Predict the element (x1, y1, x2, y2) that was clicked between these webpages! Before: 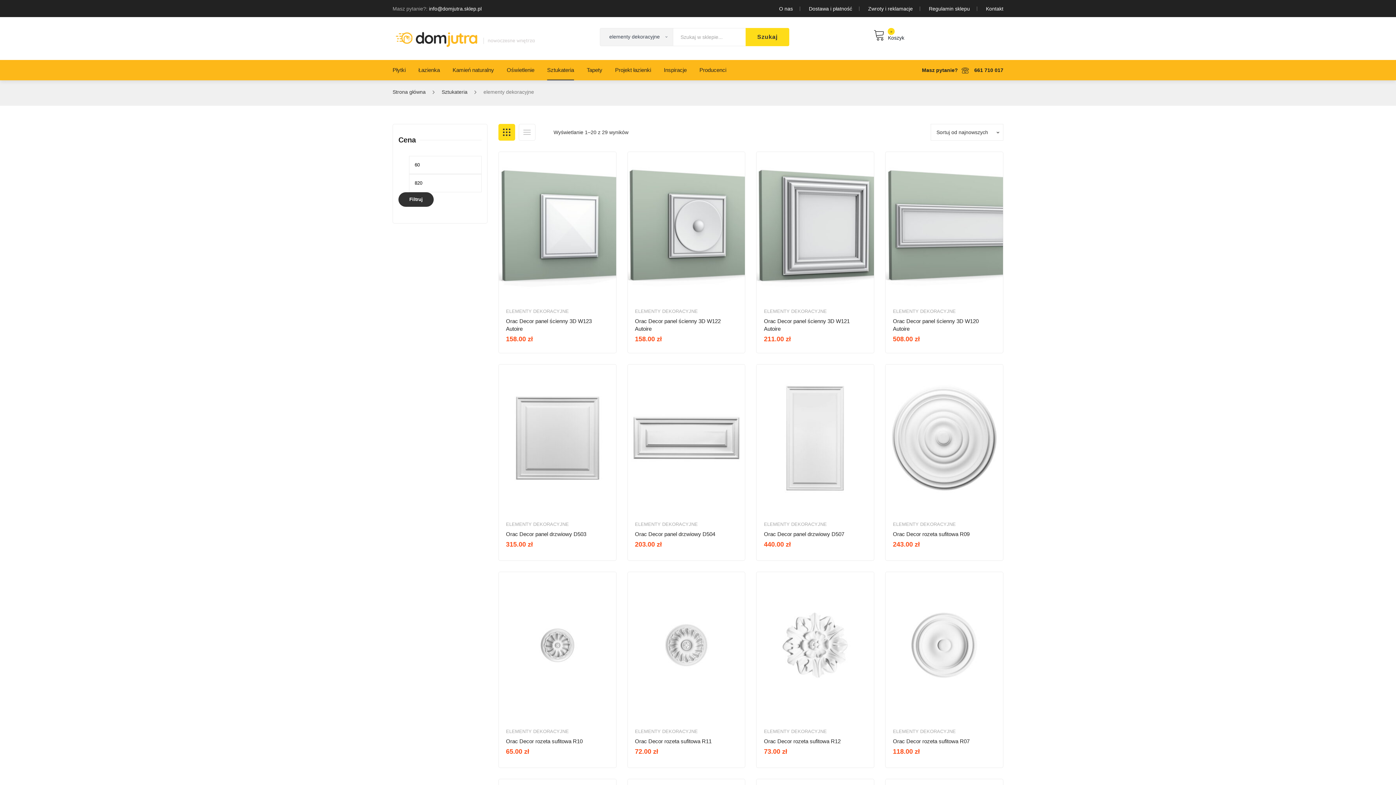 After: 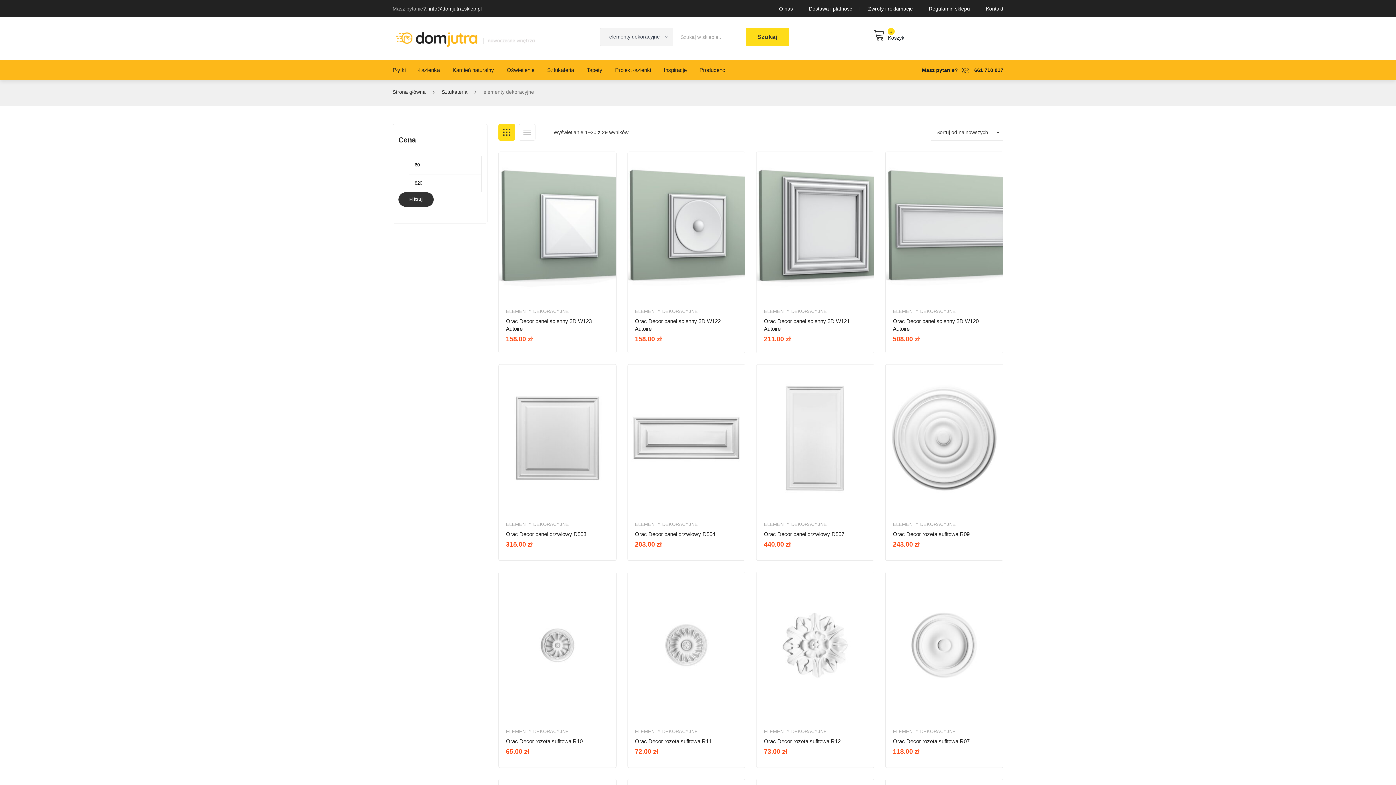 Action: bbox: (498, 123, 515, 140) label: Grid